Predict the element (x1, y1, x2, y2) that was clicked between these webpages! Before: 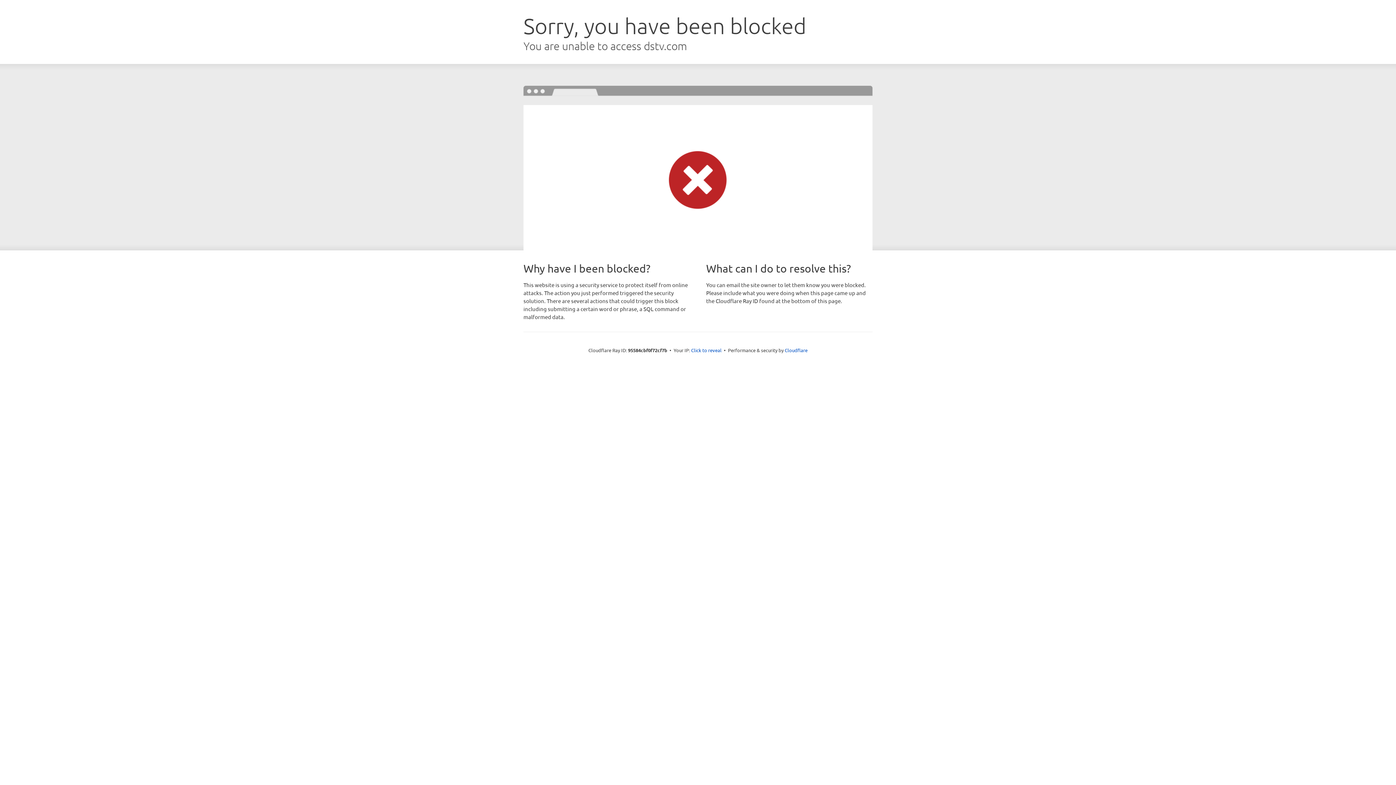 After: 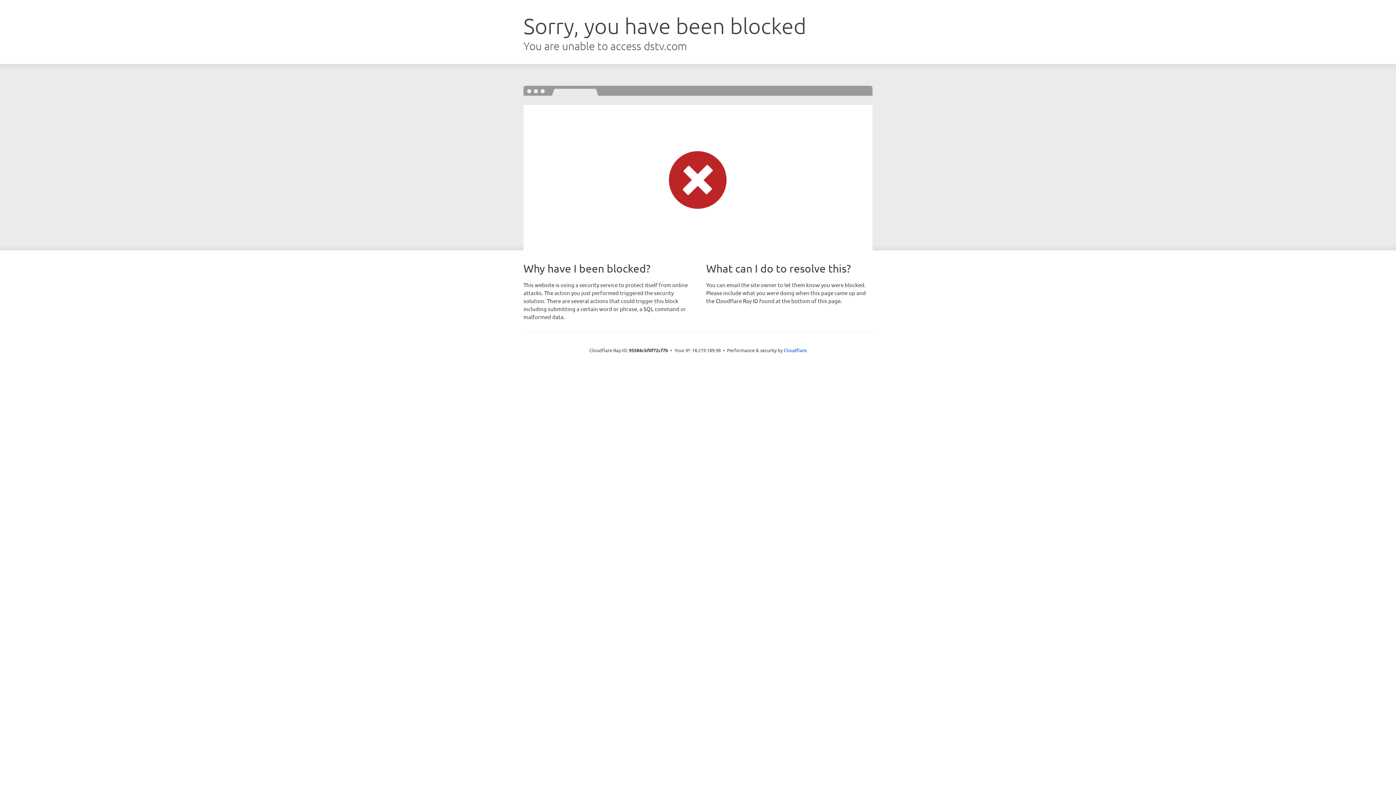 Action: bbox: (691, 346, 721, 353) label: Click to reveal